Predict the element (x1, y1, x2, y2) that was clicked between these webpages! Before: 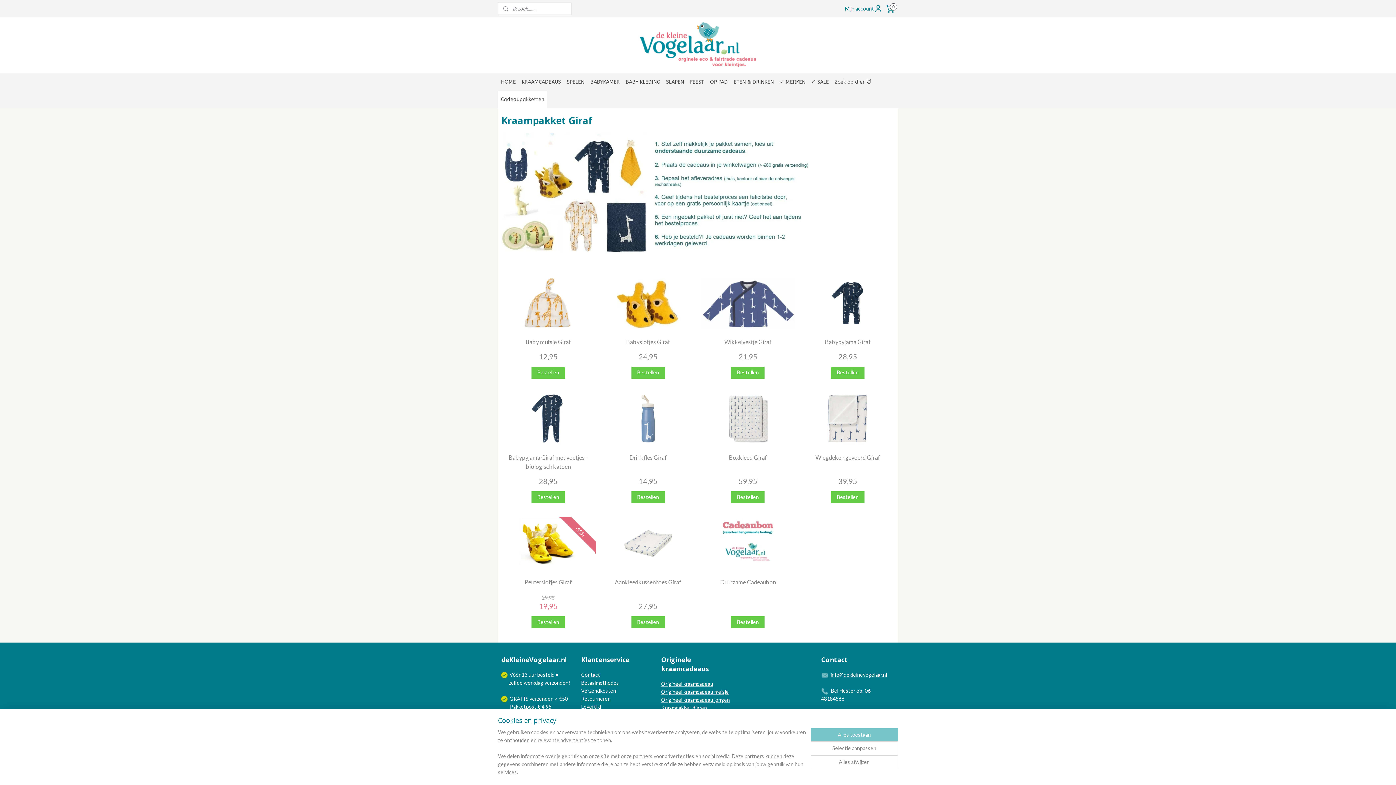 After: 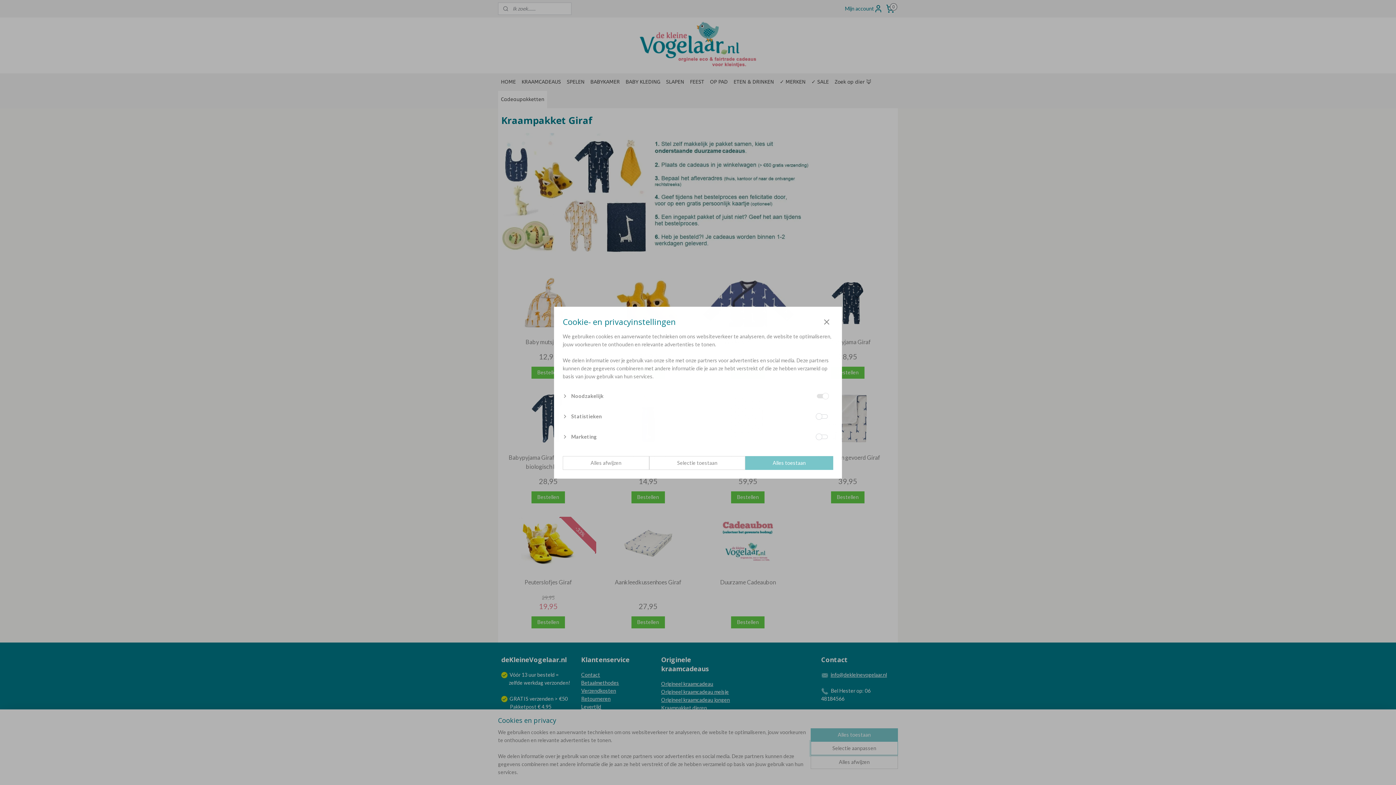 Action: bbox: (810, 741, 898, 755) label: Selectie aanpassen